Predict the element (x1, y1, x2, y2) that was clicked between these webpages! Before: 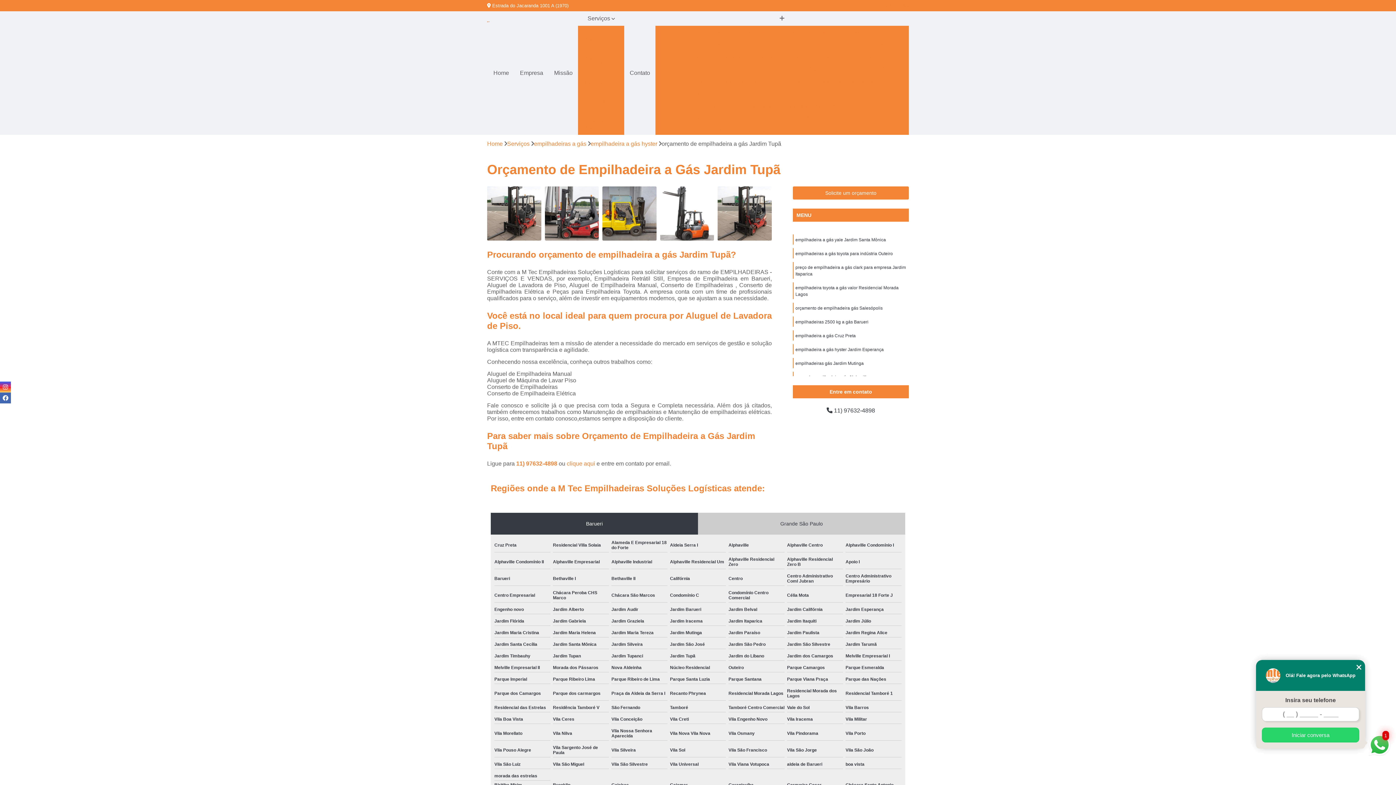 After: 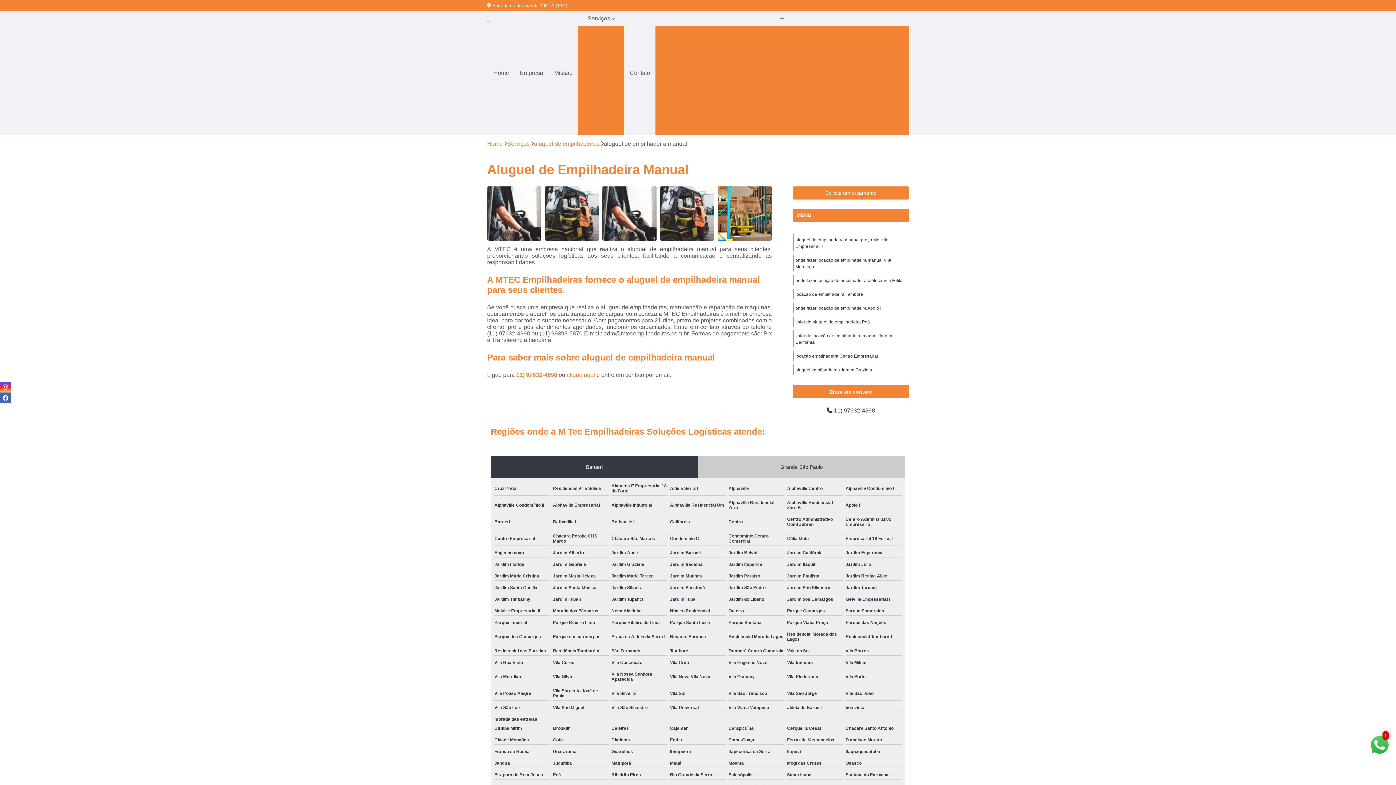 Action: bbox: (684, 50, 777, 62) label: Aluguel de Empilhadeira Manual